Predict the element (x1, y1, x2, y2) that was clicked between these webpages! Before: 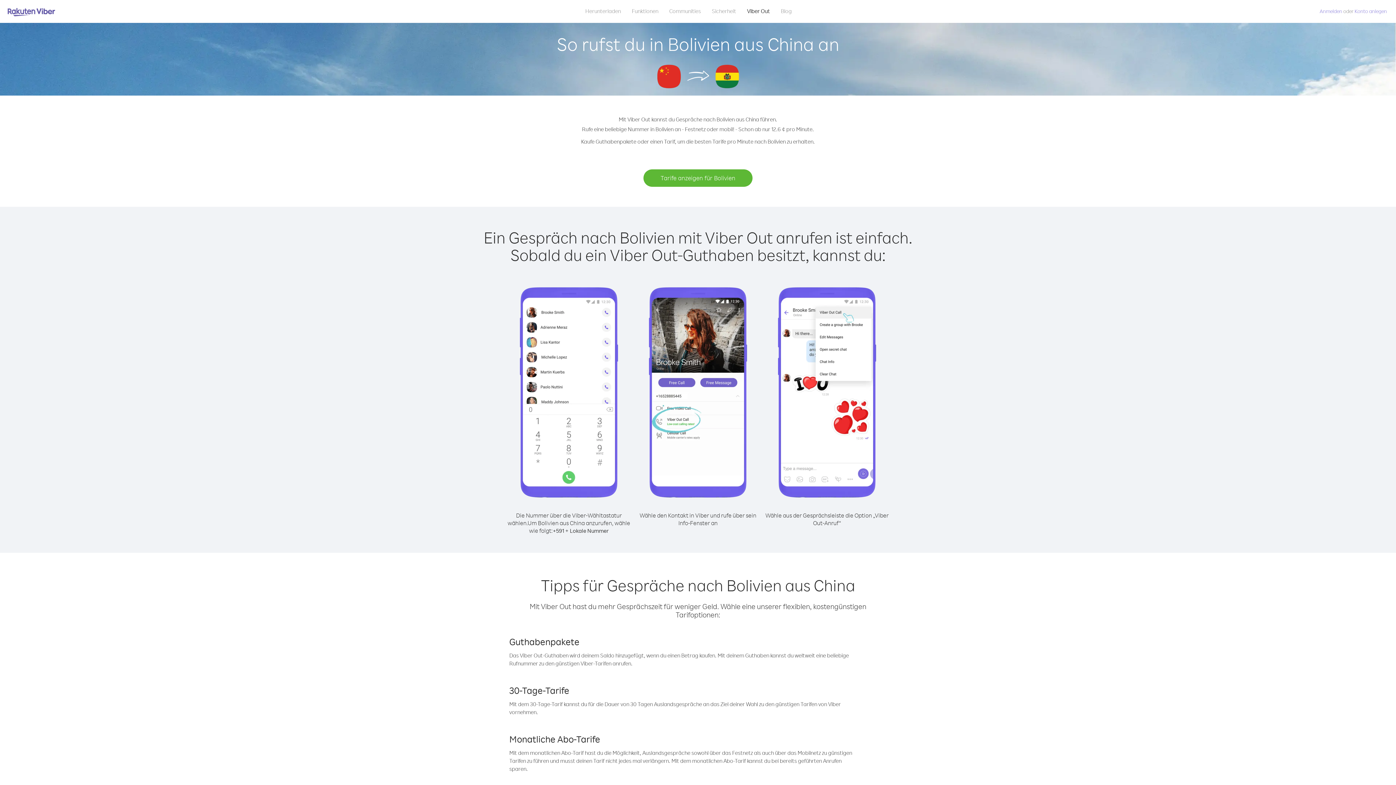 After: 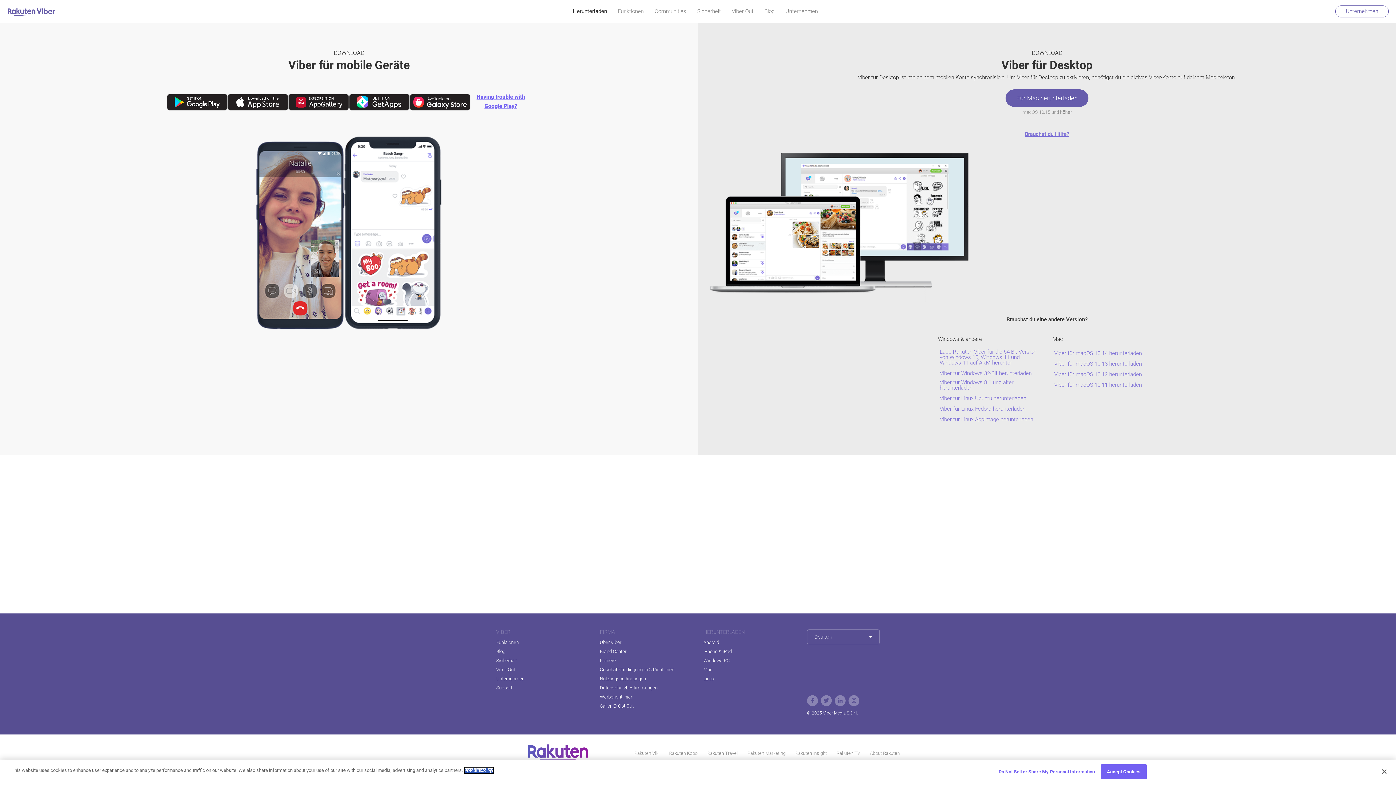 Action: bbox: (580, 5, 626, 16) label: Herunterladen